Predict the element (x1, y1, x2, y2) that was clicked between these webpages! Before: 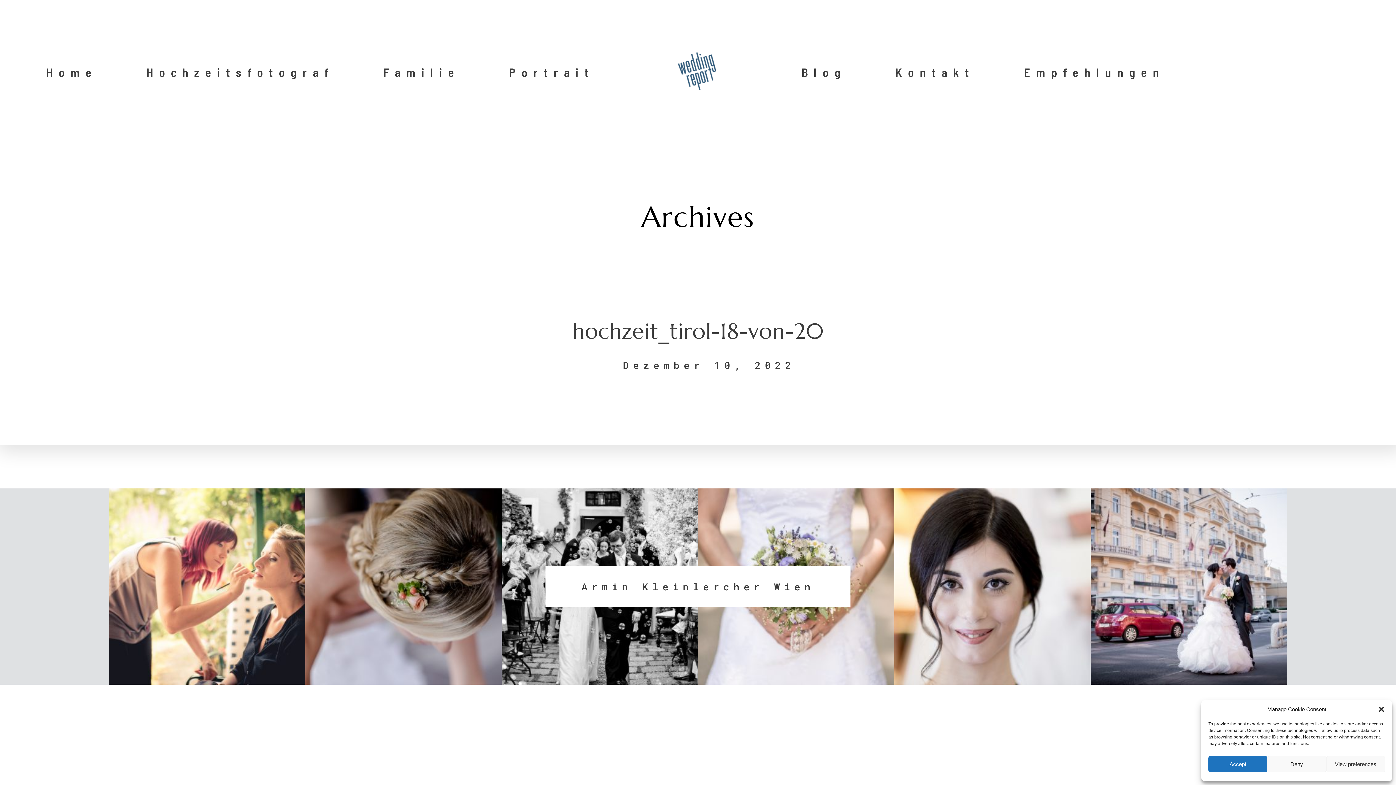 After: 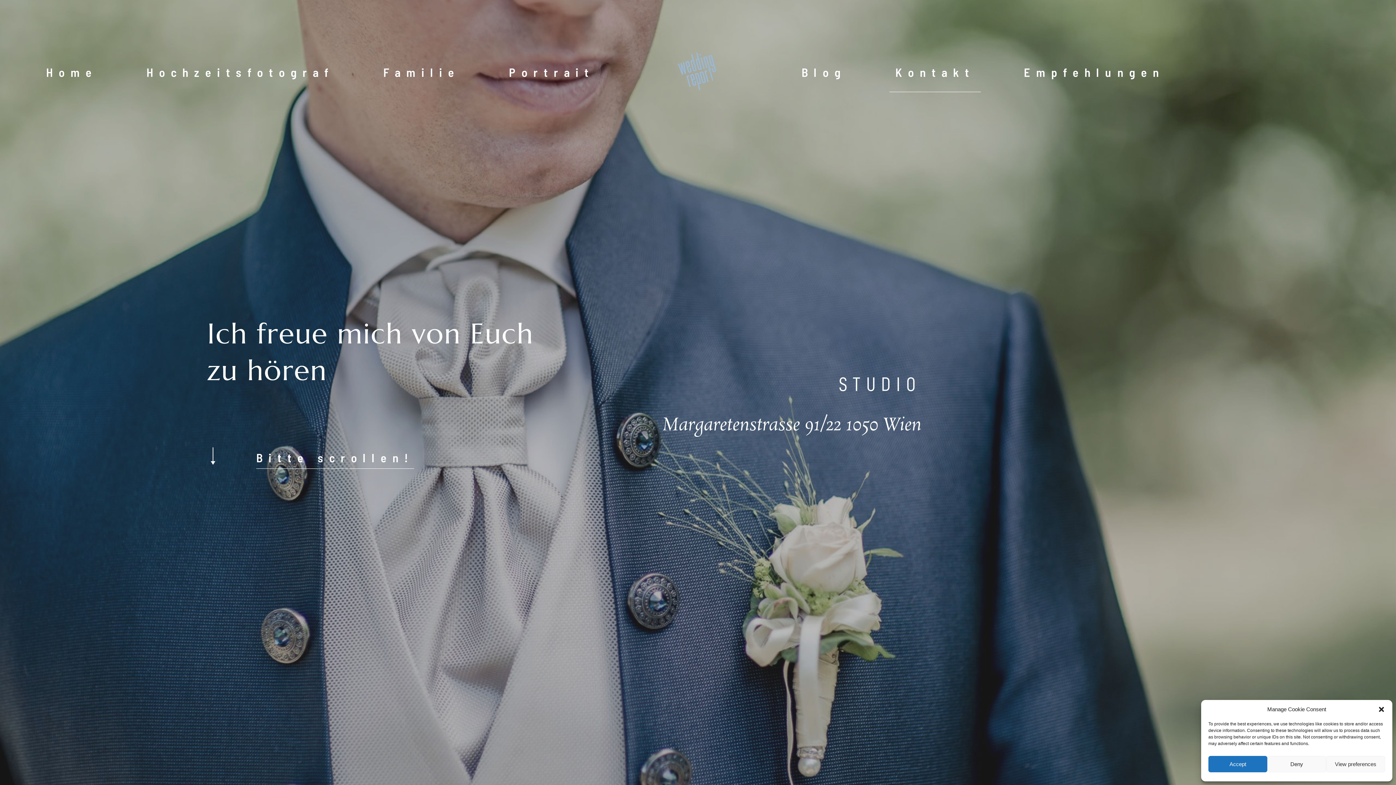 Action: bbox: (895, 61, 975, 82) label: Kontakt